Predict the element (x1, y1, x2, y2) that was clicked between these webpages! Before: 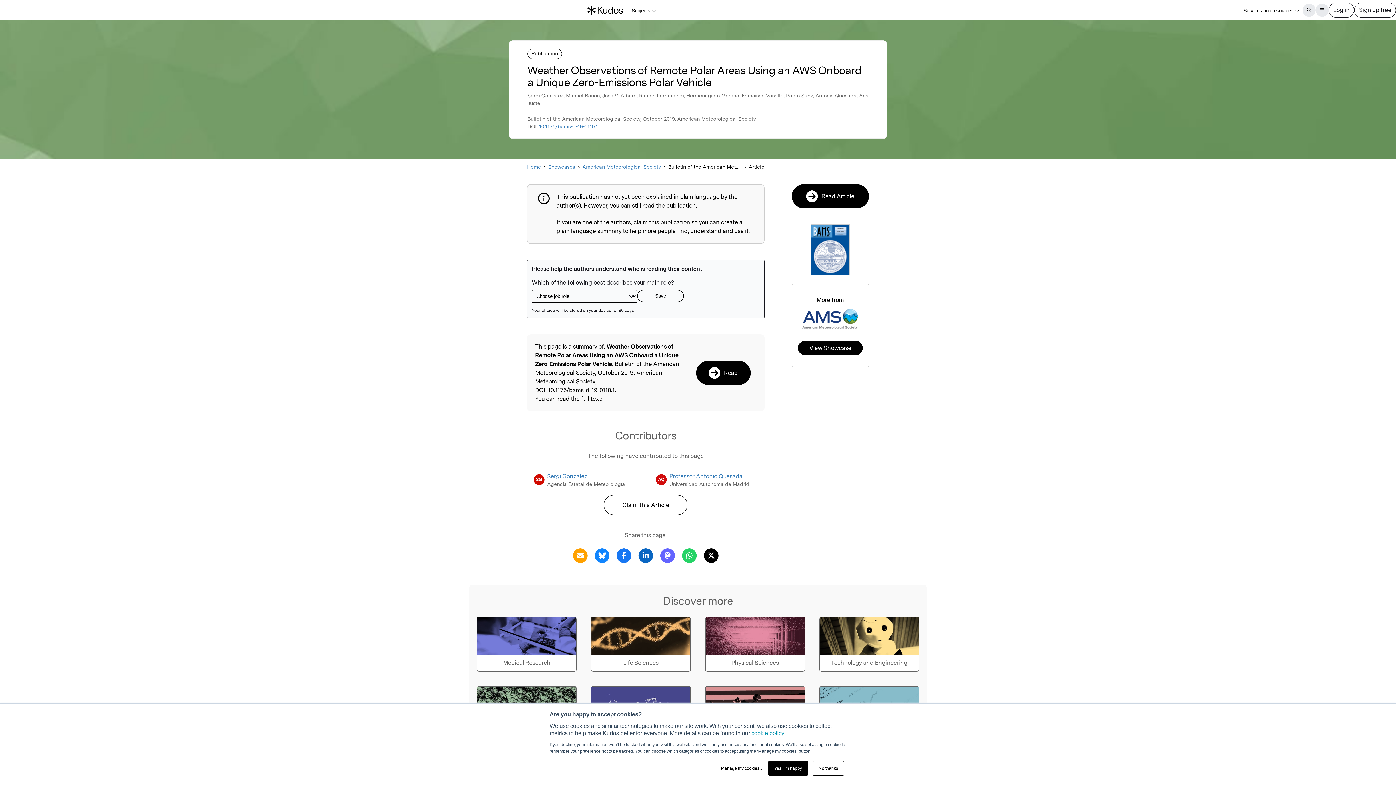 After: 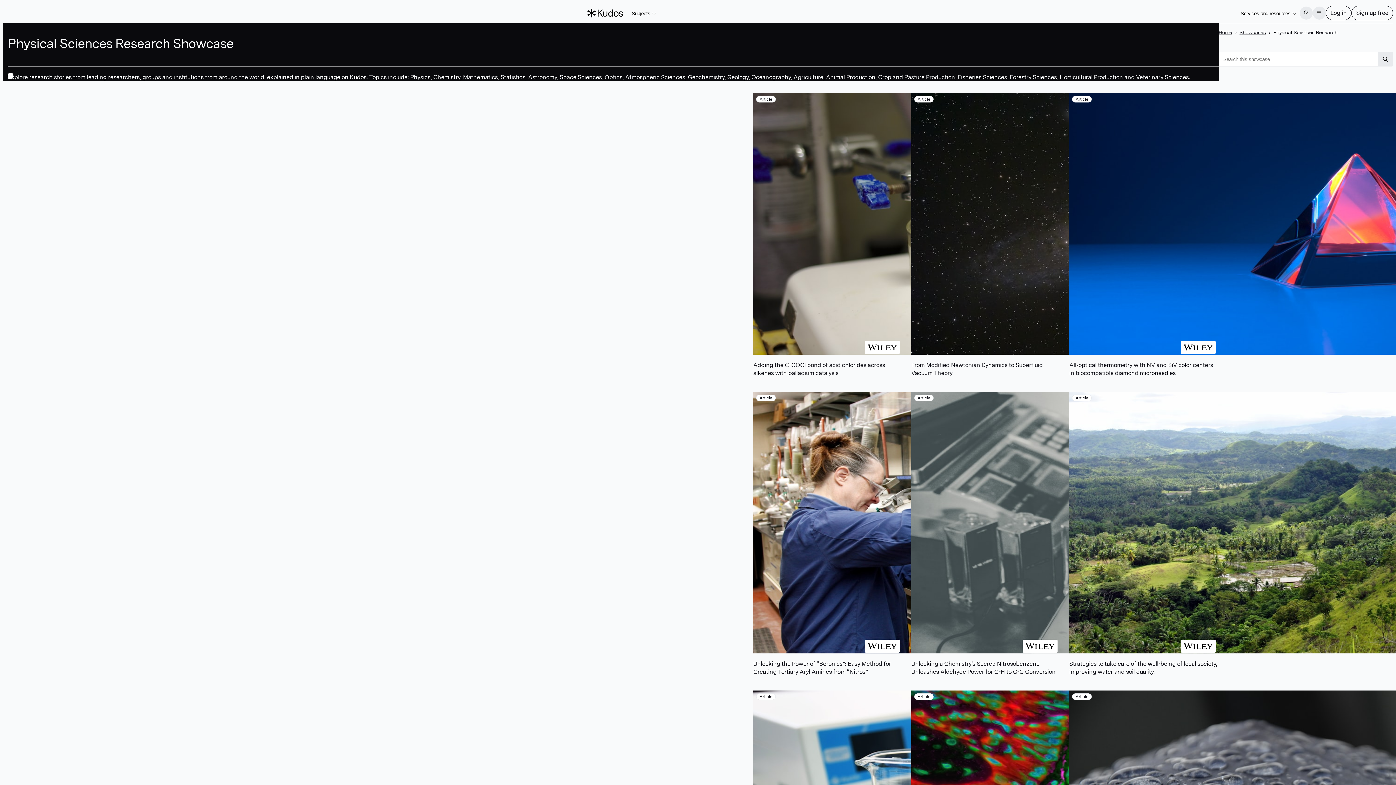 Action: bbox: (705, 617, 805, 671) label: Physical Sciences